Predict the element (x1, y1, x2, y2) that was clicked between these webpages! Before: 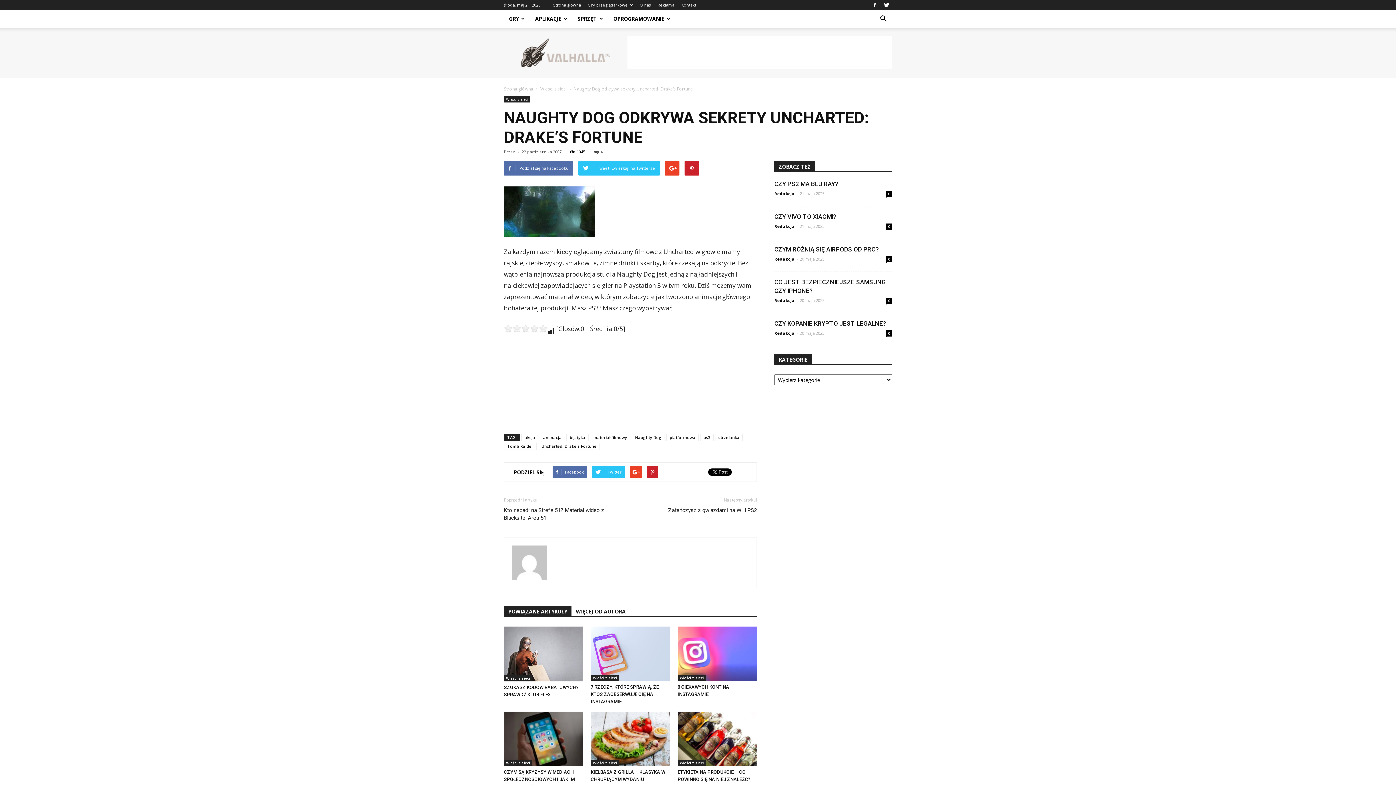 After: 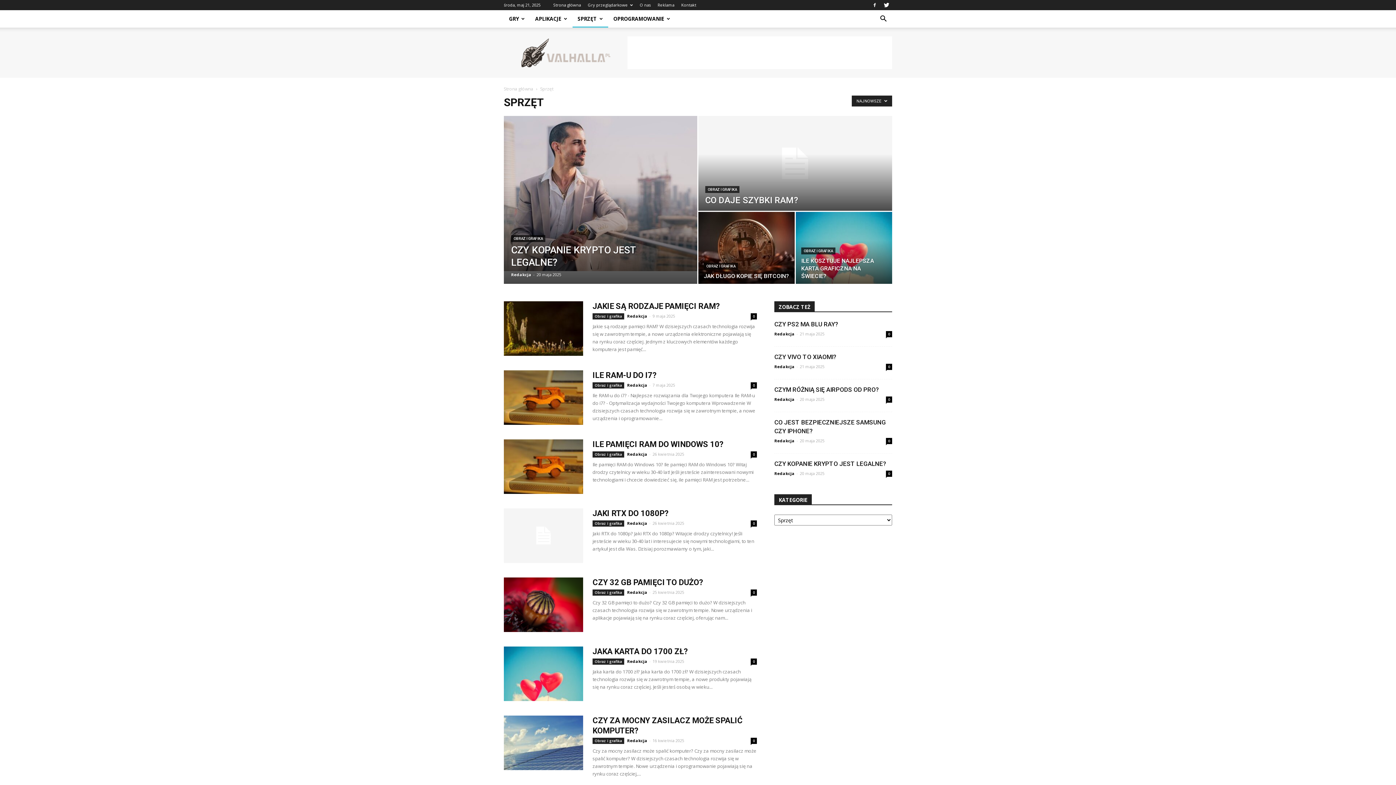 Action: label: SPRZĘT bbox: (572, 10, 608, 27)